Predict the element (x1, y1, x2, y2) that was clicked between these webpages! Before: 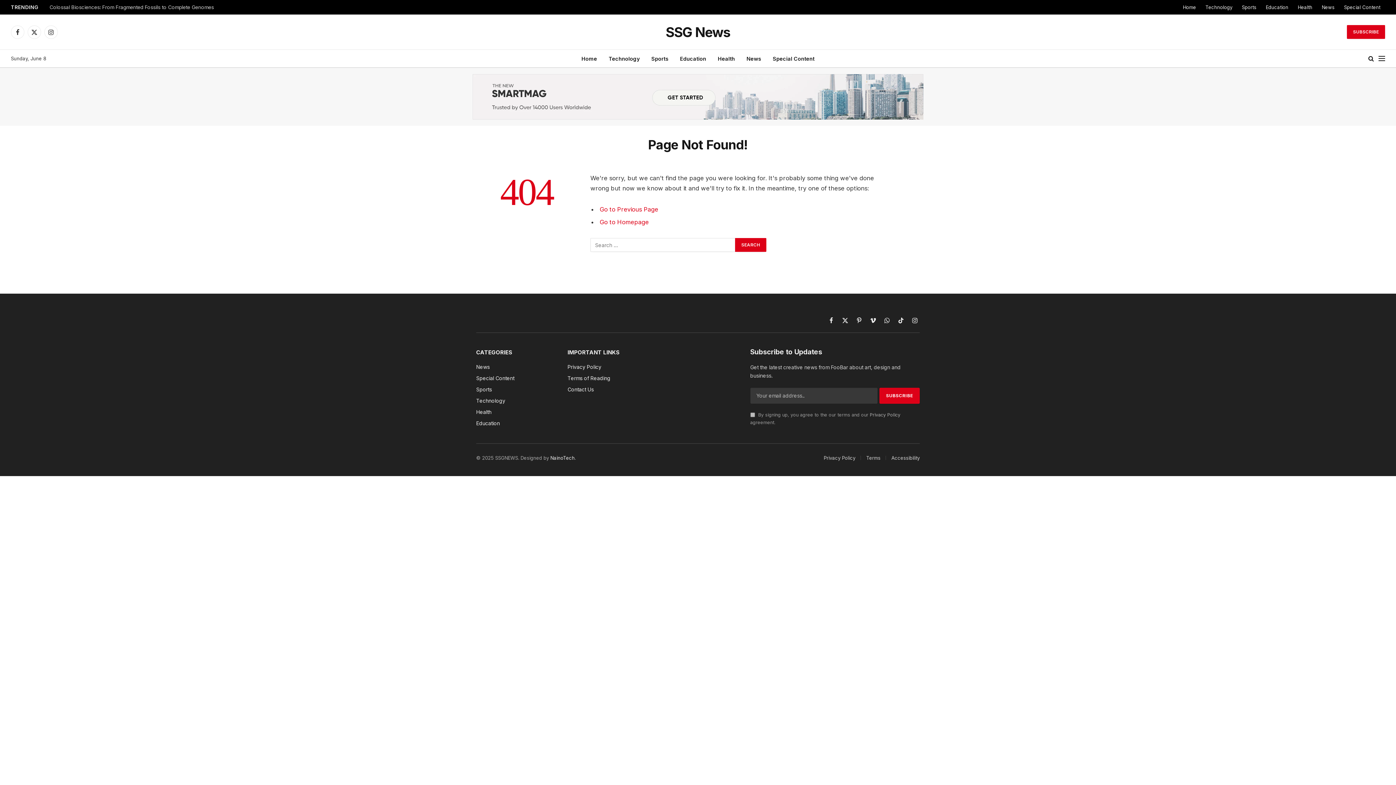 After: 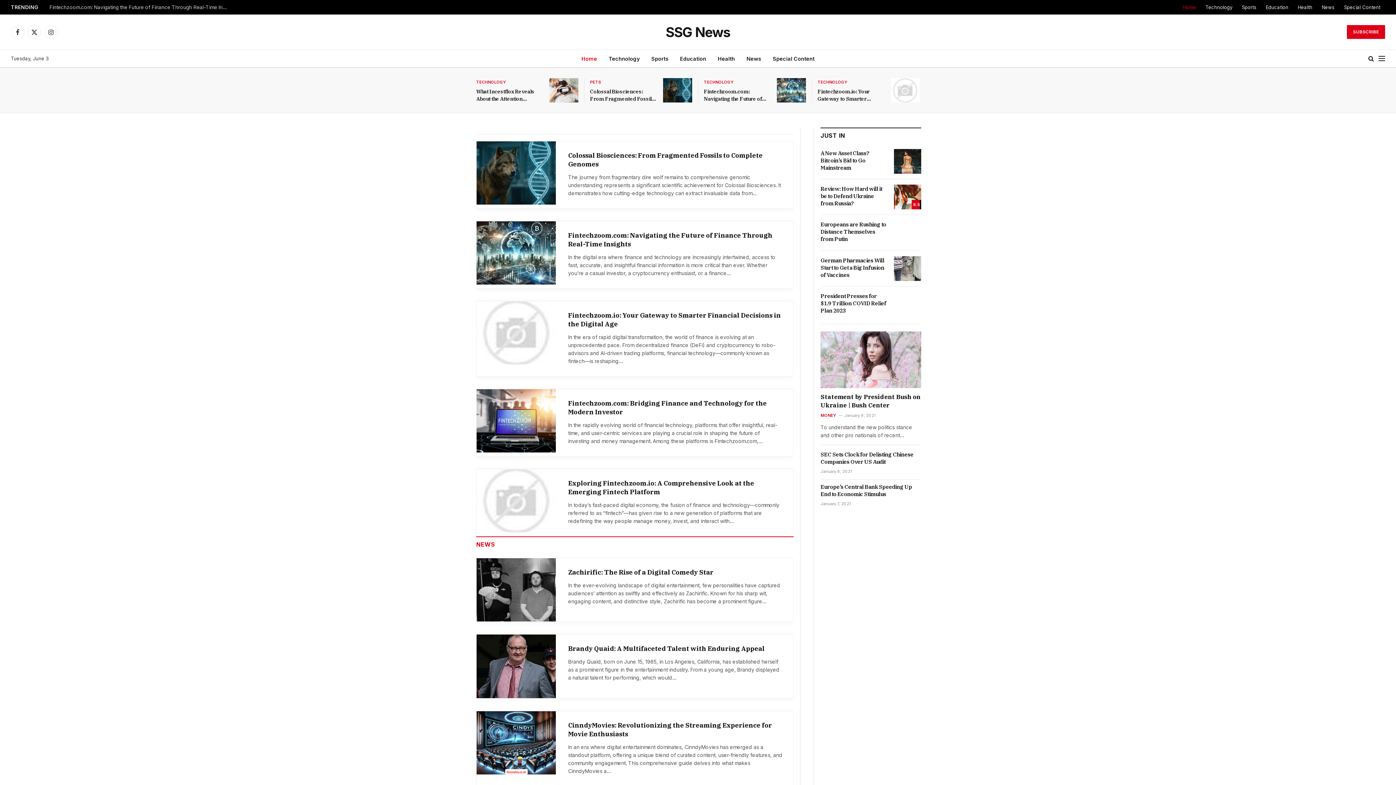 Action: label: Go to Homepage bbox: (599, 218, 648, 225)